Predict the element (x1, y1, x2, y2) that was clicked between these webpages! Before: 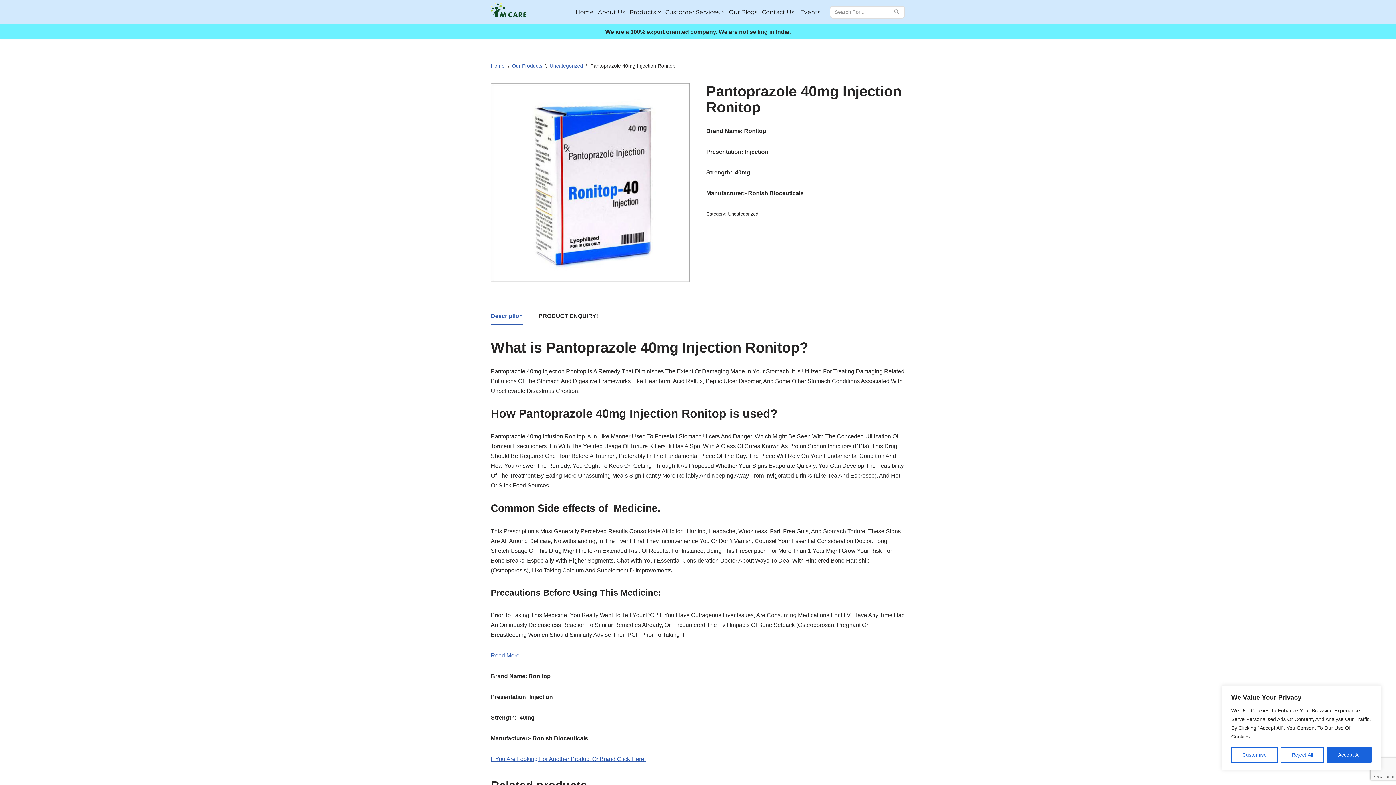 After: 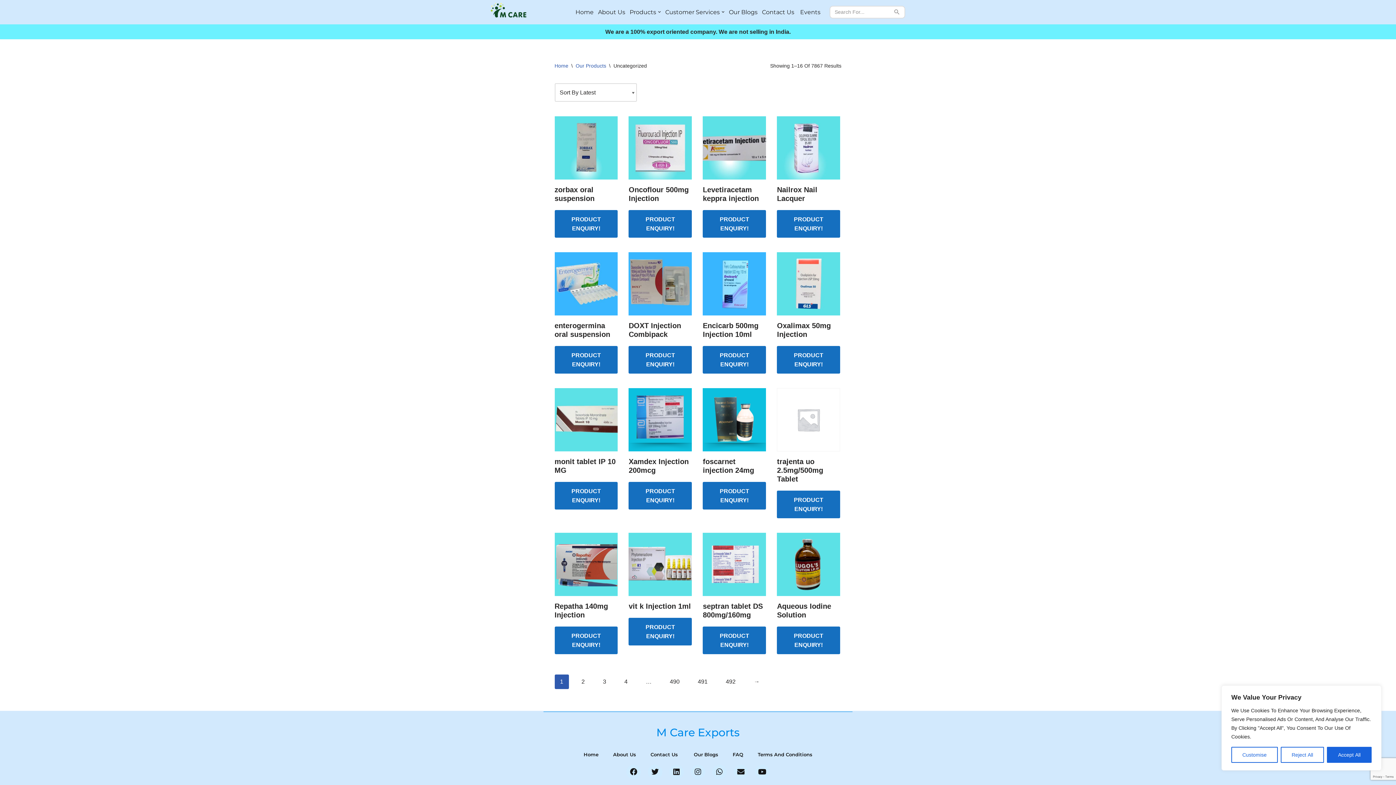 Action: label: Uncategorized bbox: (728, 211, 758, 216)